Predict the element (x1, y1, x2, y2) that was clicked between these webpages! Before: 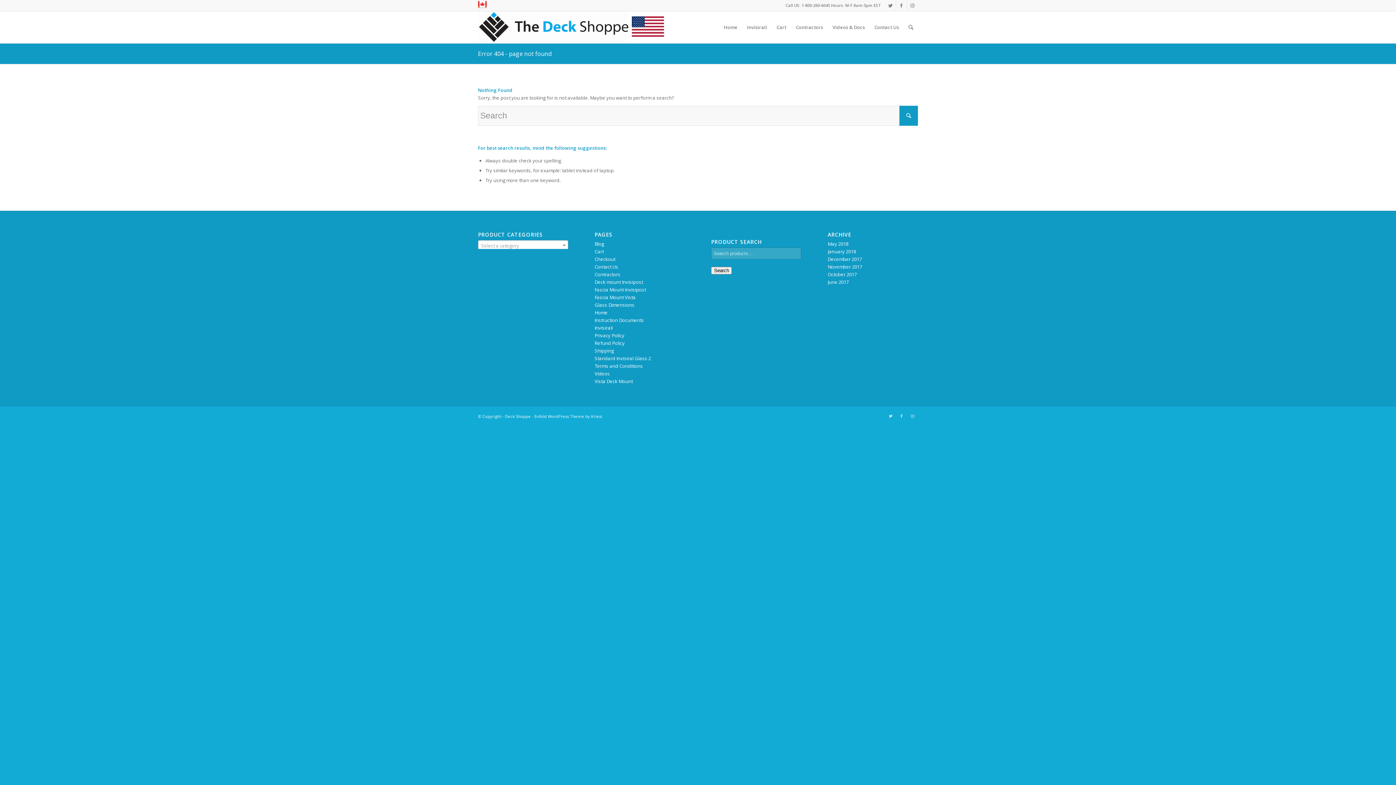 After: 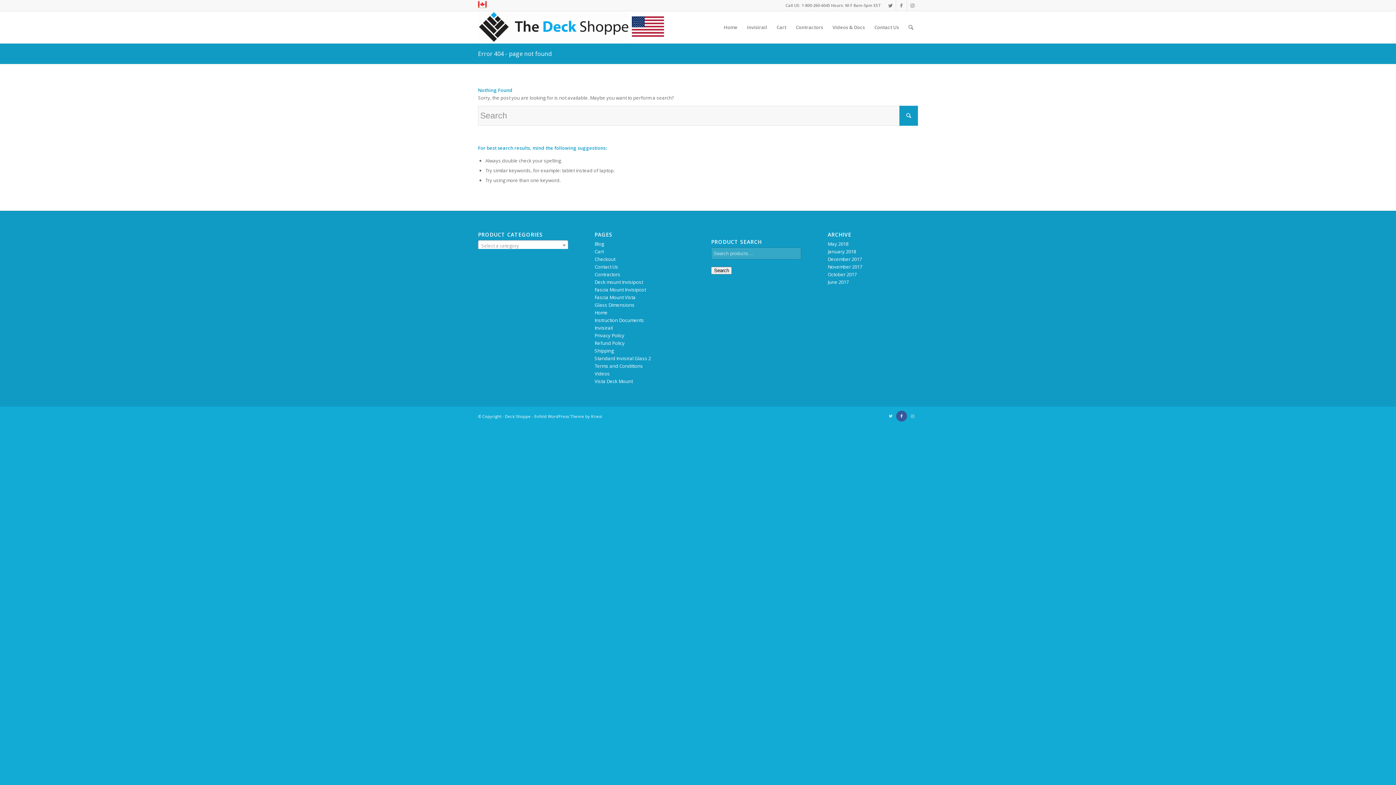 Action: label: Link to Facebook bbox: (896, 411, 907, 421)